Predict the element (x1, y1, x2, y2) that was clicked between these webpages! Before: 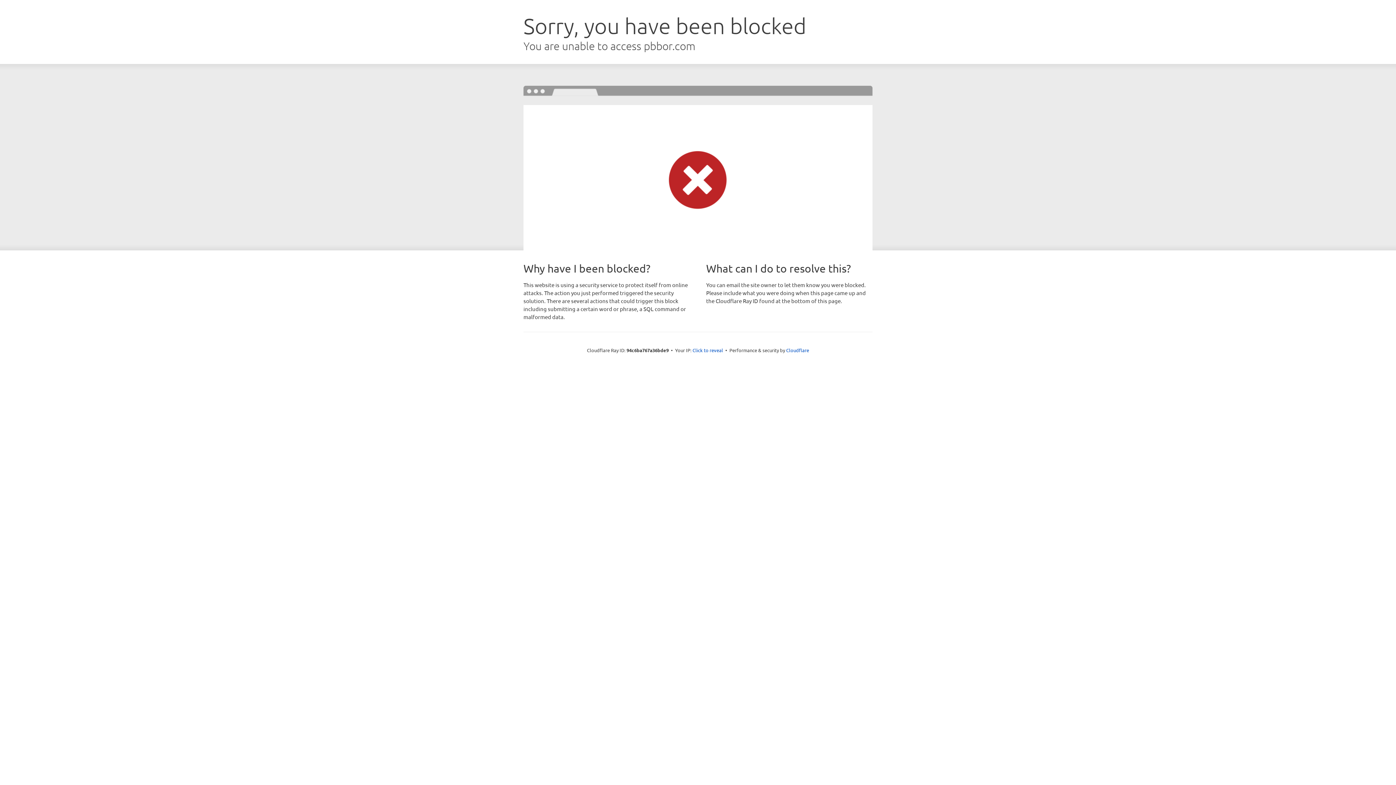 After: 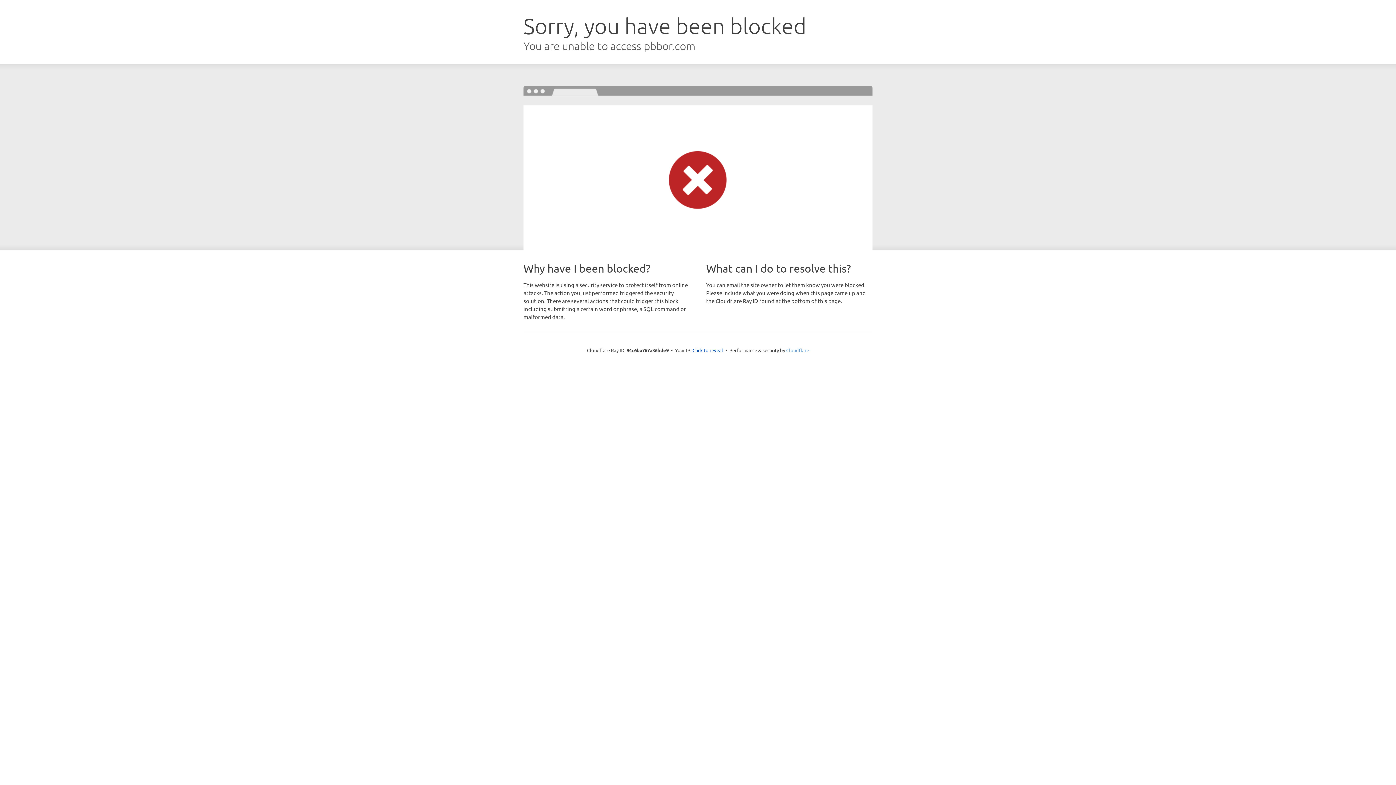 Action: label: Cloudflare bbox: (786, 347, 809, 353)